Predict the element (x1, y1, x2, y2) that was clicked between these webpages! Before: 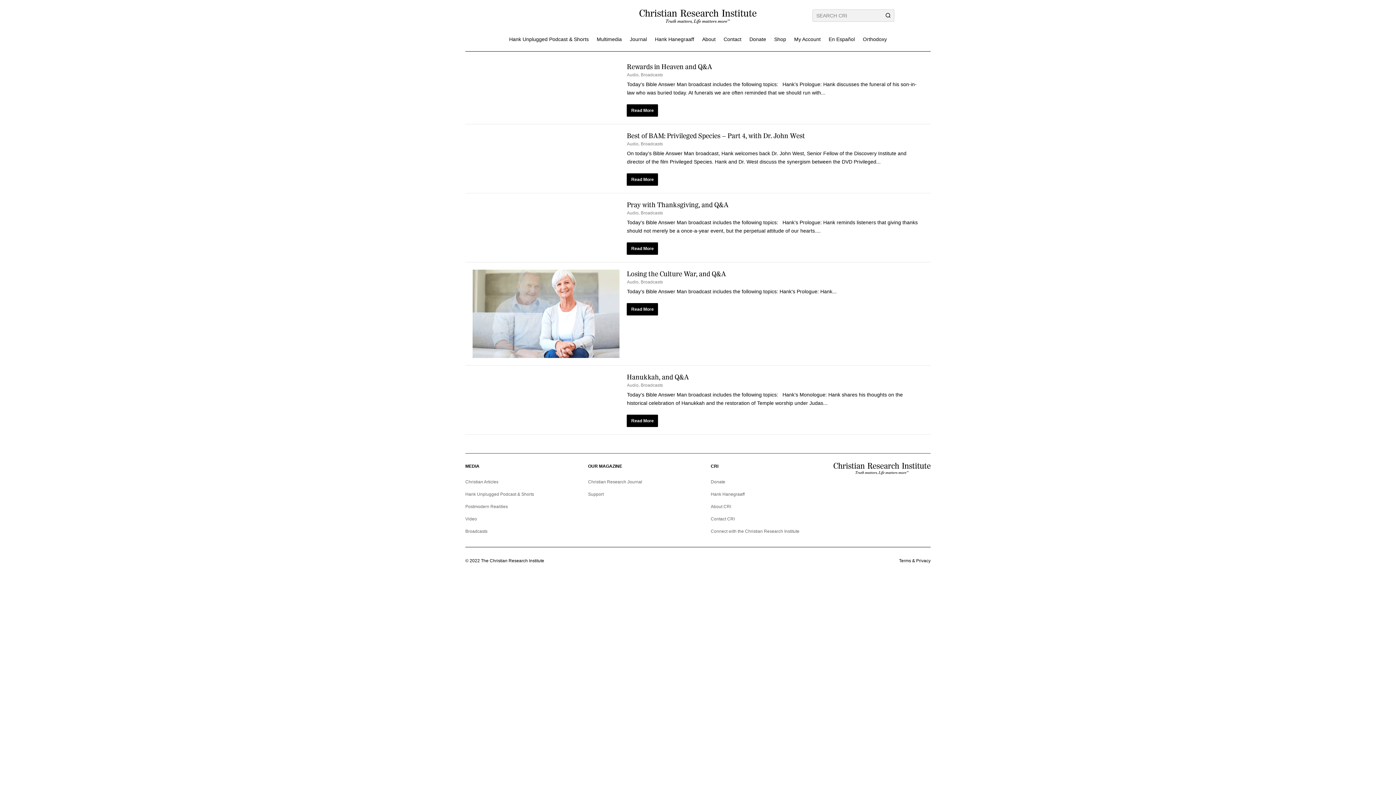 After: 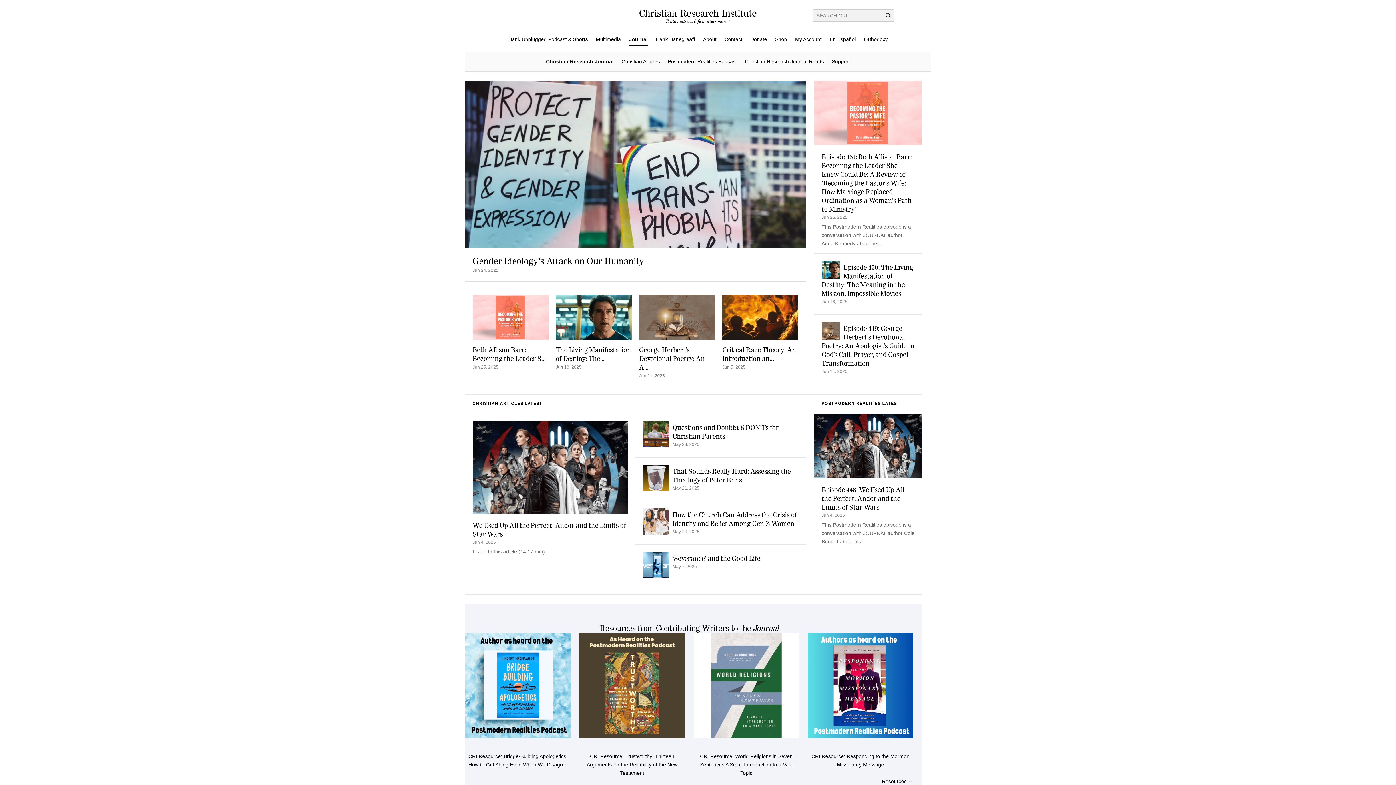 Action: label: Journal bbox: (630, 36, 647, 45)